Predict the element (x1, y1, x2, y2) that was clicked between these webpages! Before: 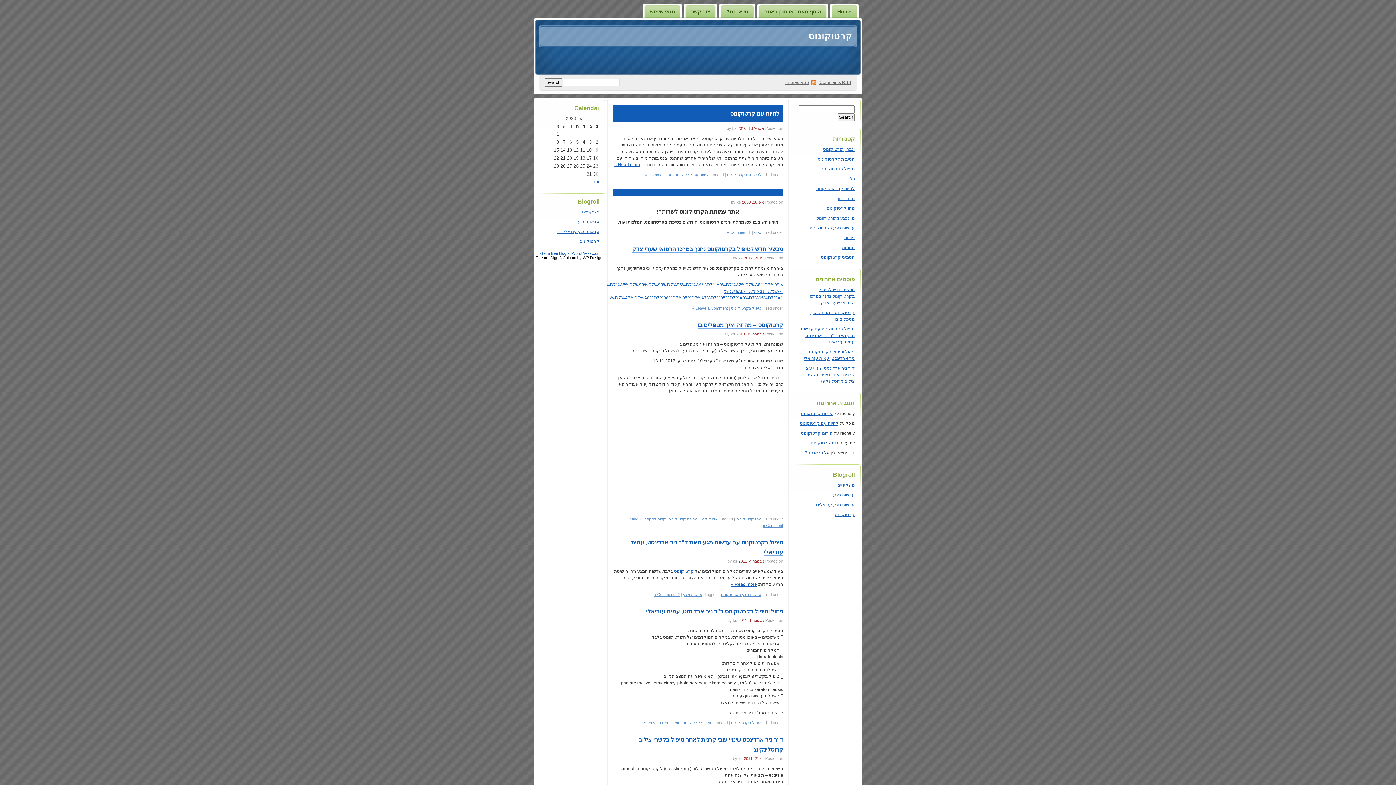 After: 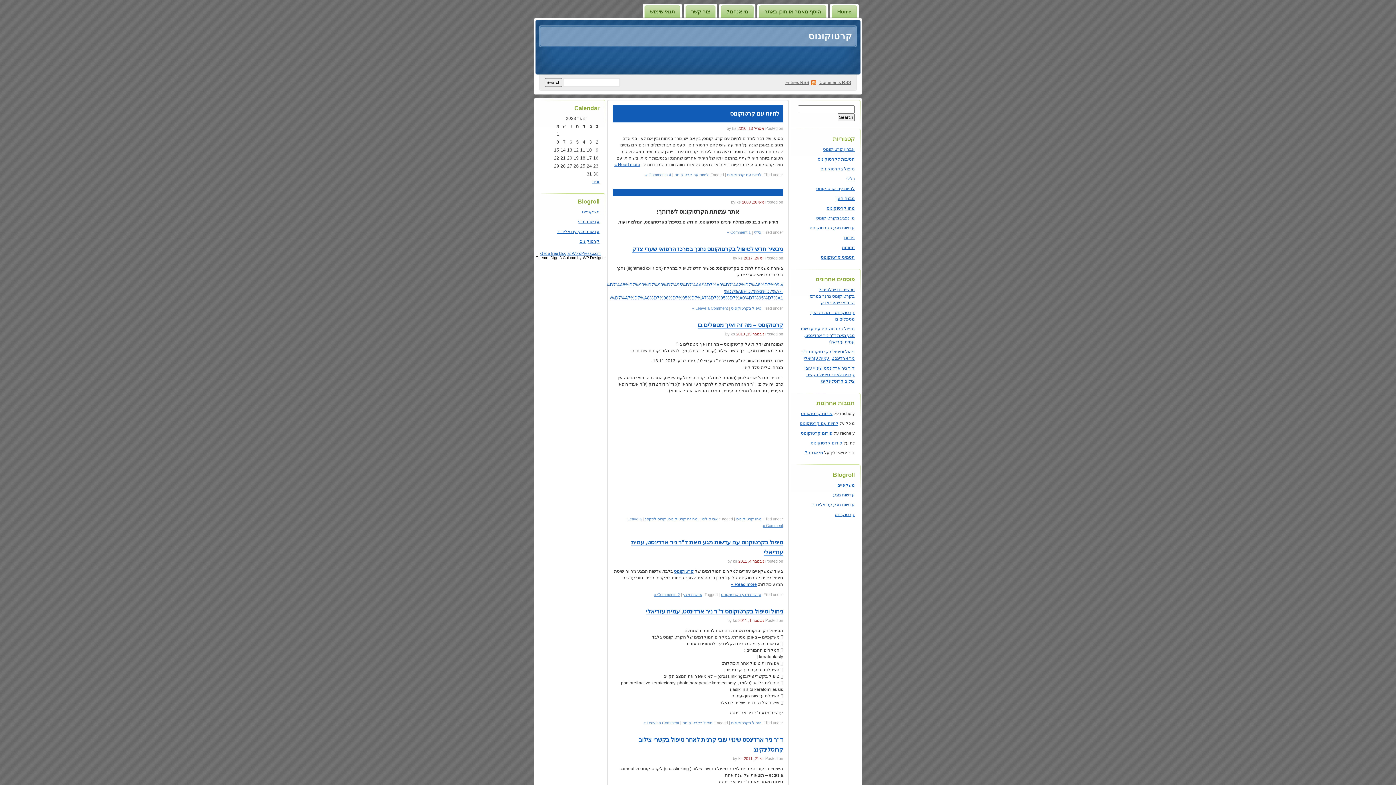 Action: label: קרטוקונוס – מה זה ואיך מטפלים בו bbox: (697, 322, 783, 328)